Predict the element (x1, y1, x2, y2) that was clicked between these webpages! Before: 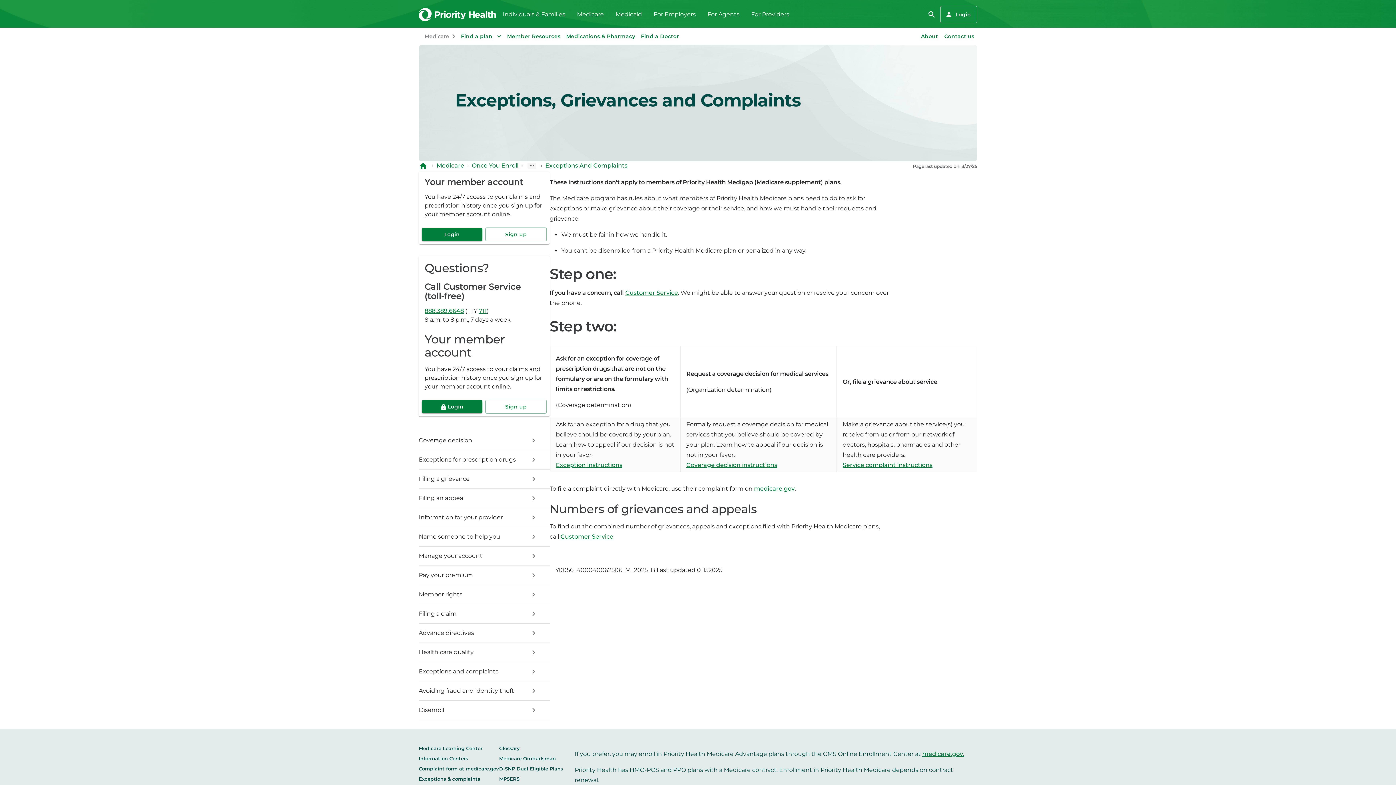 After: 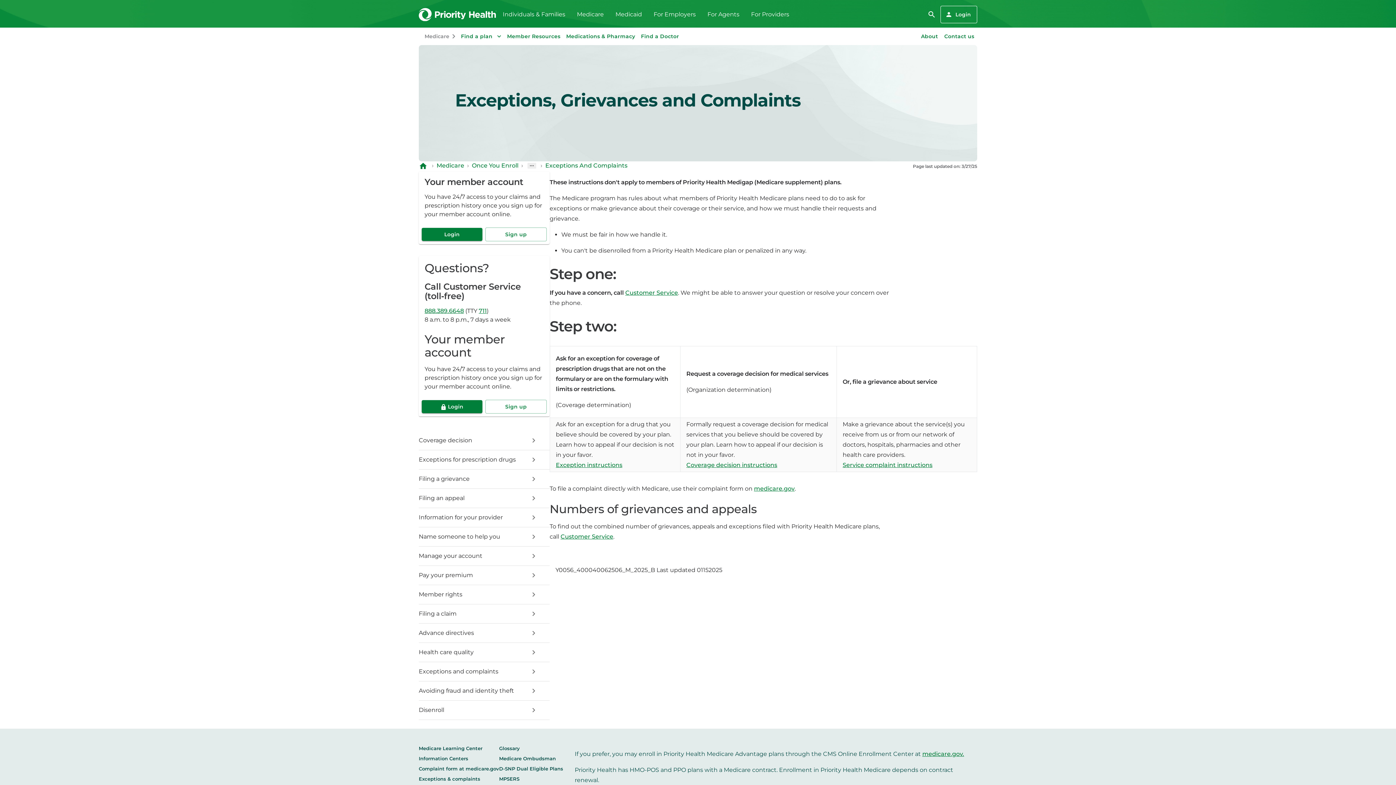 Action: label: Show path bbox: (527, 163, 536, 168)